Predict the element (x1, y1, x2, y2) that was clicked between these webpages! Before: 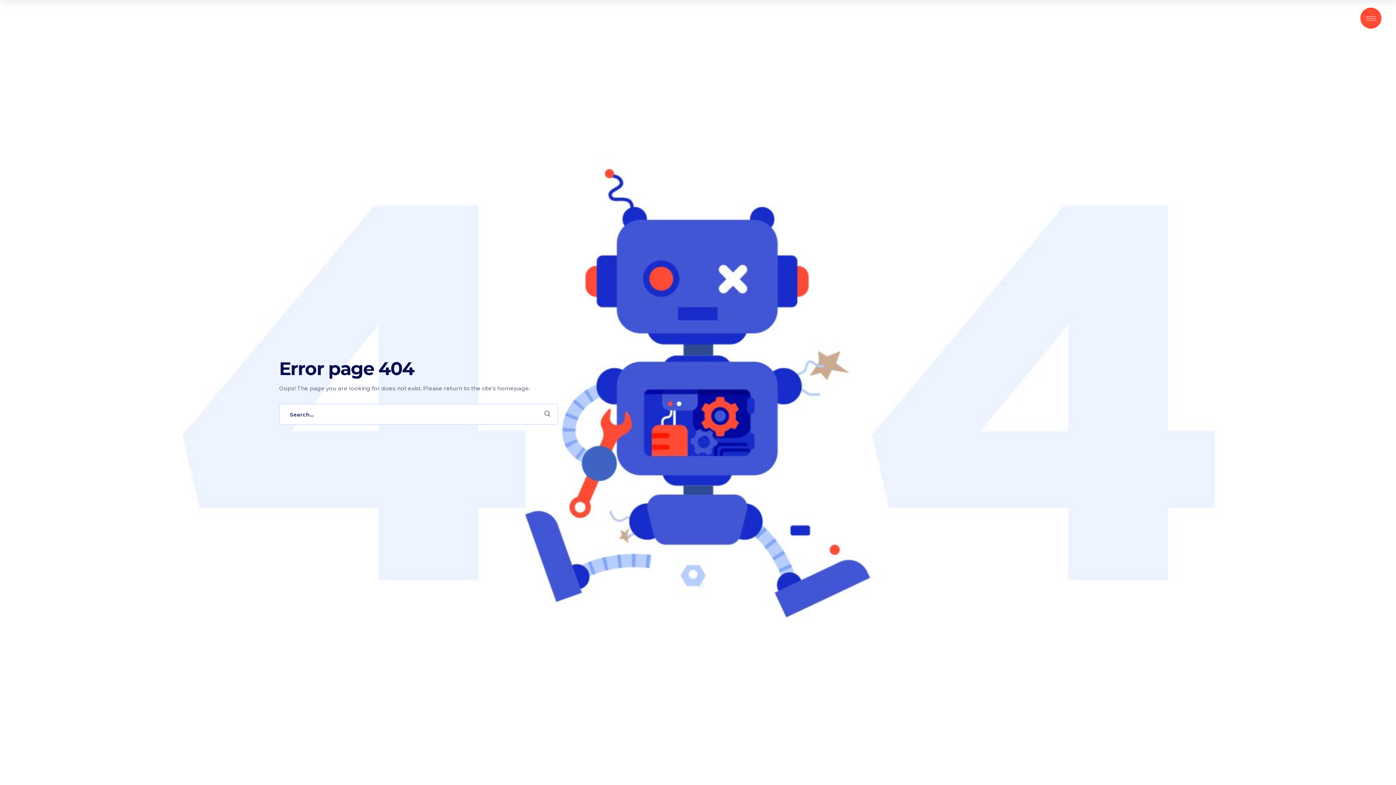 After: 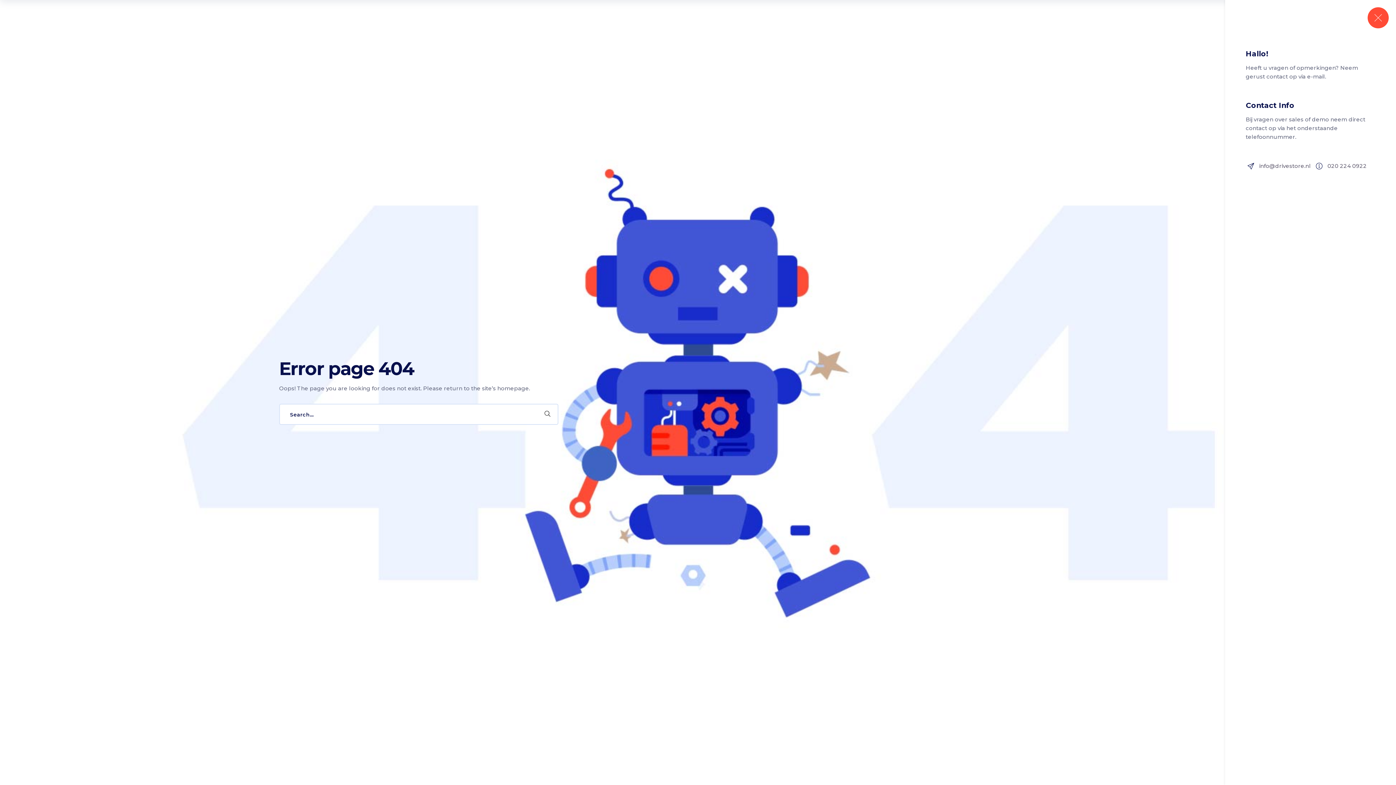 Action: bbox: (1360, 7, 1381, 28)